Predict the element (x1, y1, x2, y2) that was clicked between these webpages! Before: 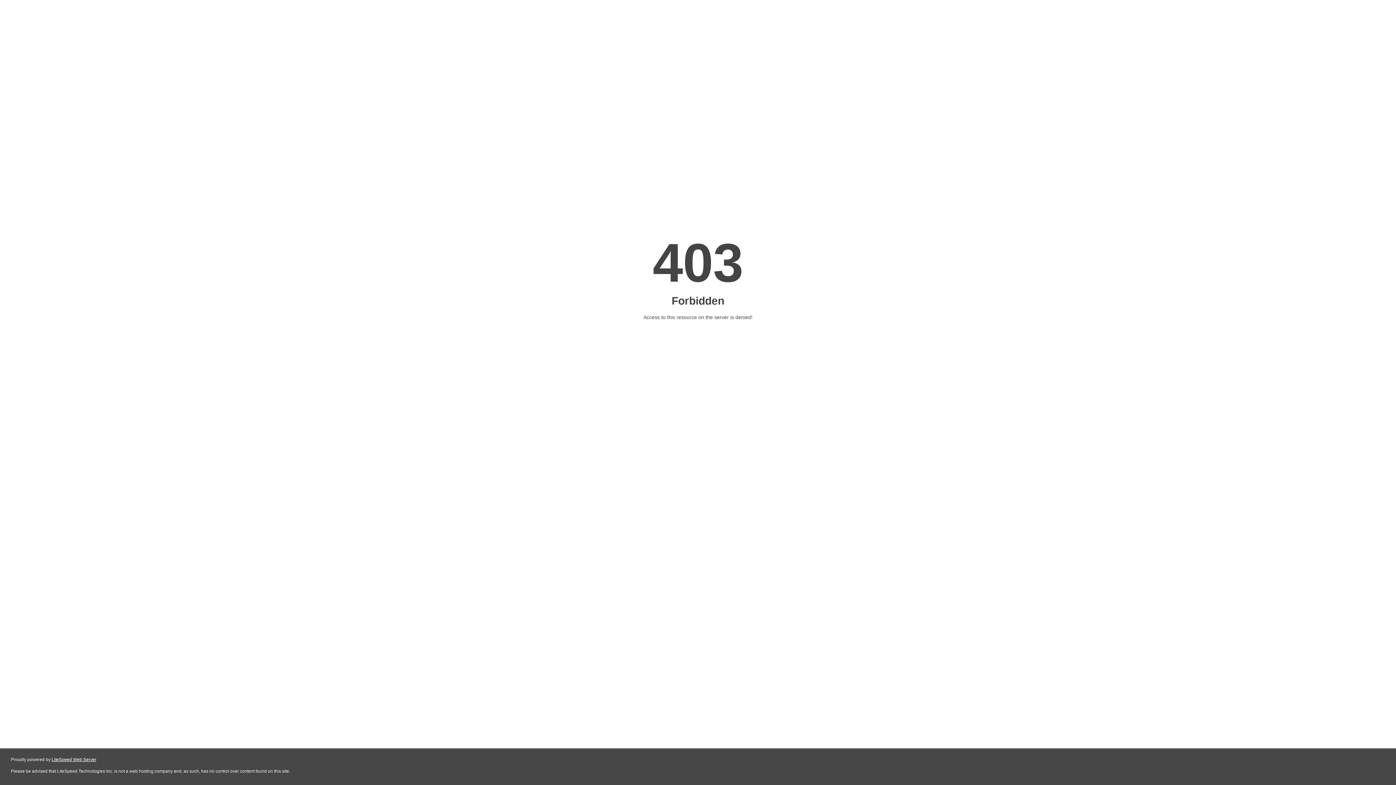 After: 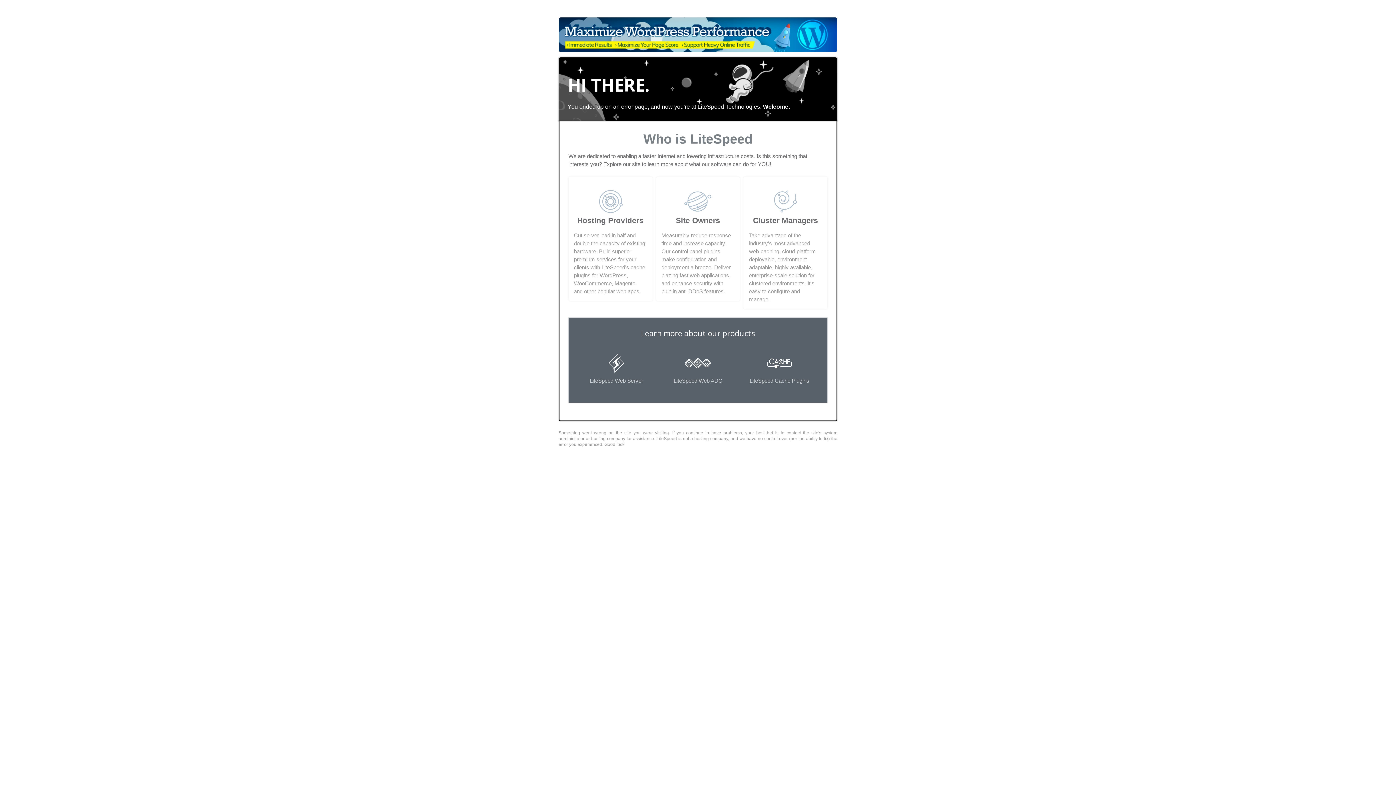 Action: bbox: (51, 757, 96, 762) label: LiteSpeed Web Server